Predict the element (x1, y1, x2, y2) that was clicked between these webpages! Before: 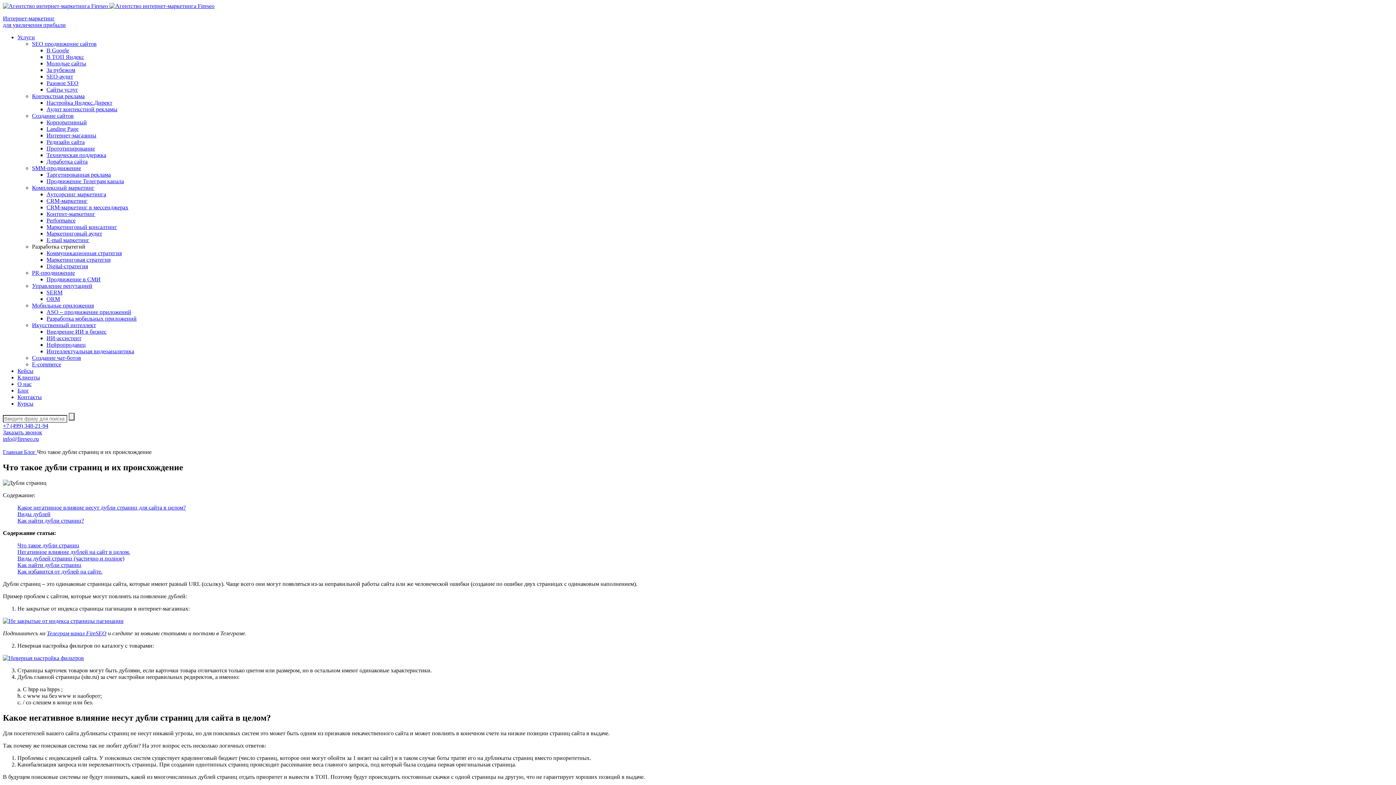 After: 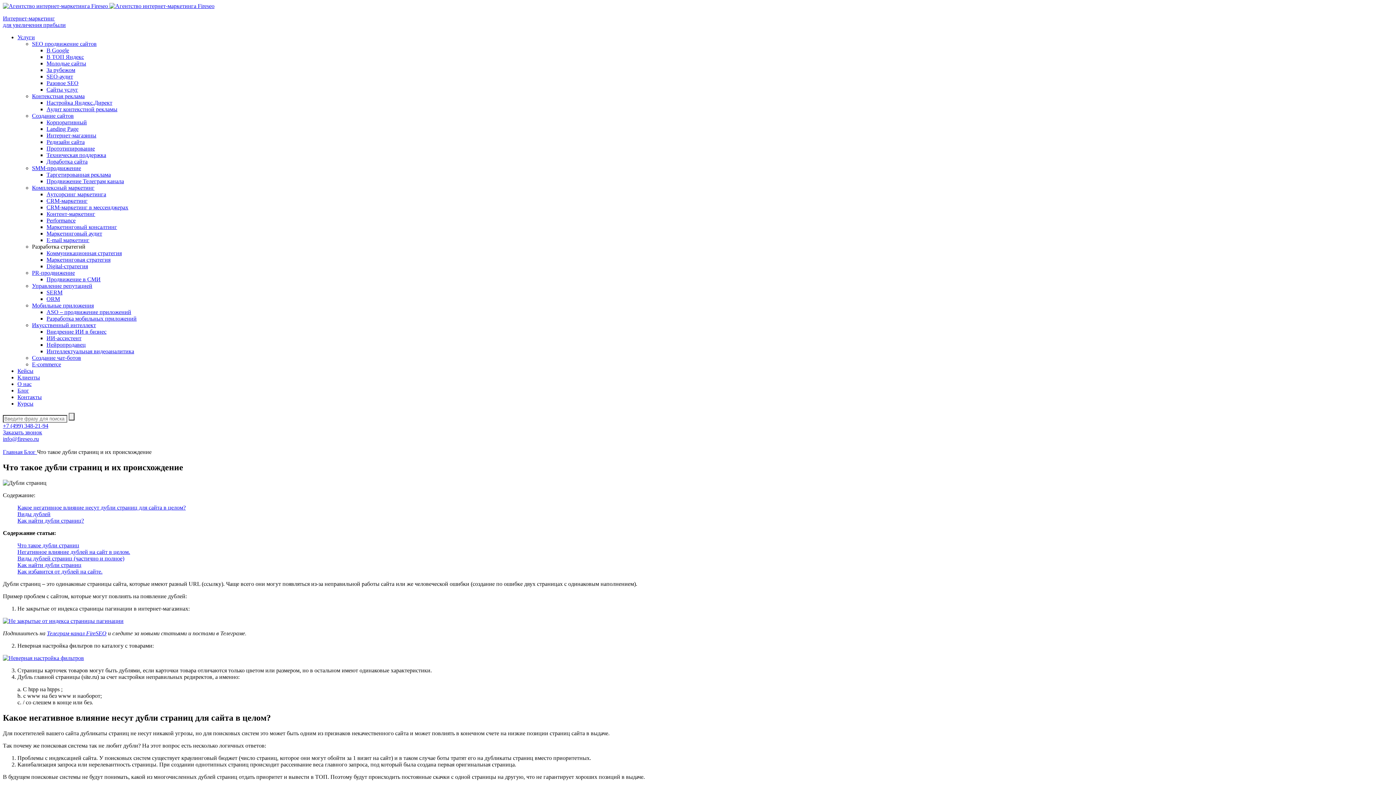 Action: bbox: (2, 436, 38, 442) label: info@fireseo.ru